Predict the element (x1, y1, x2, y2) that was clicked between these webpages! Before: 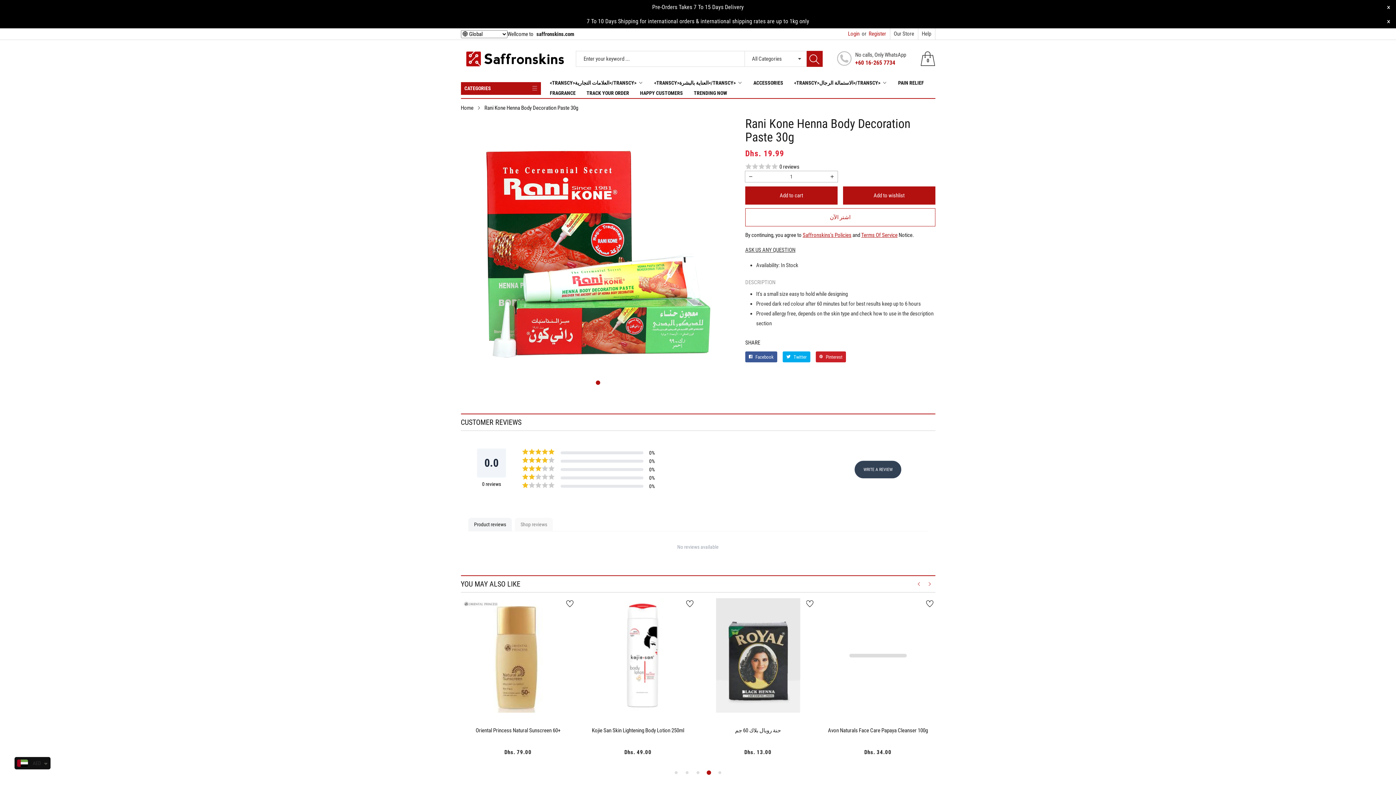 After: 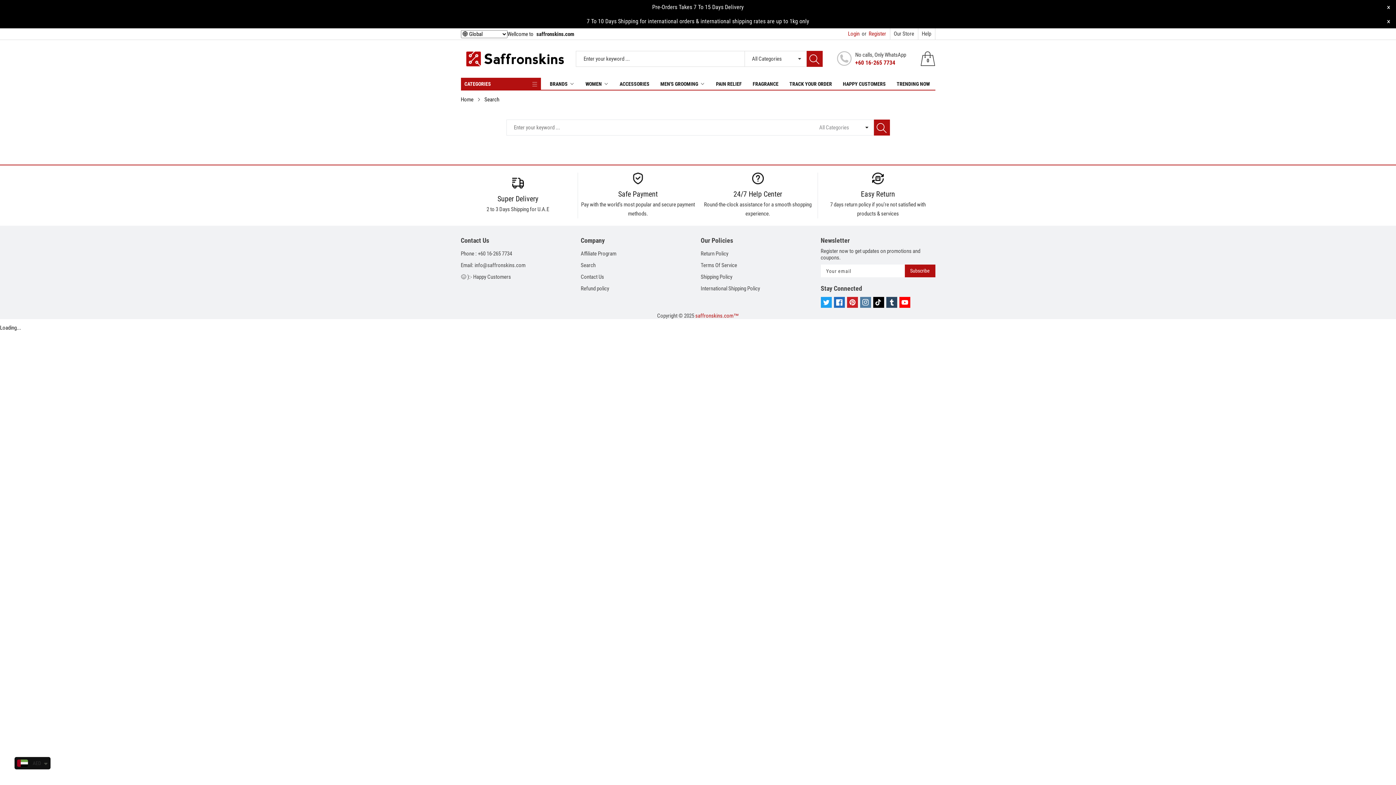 Action: label: icon search bbox: (806, 50, 822, 66)